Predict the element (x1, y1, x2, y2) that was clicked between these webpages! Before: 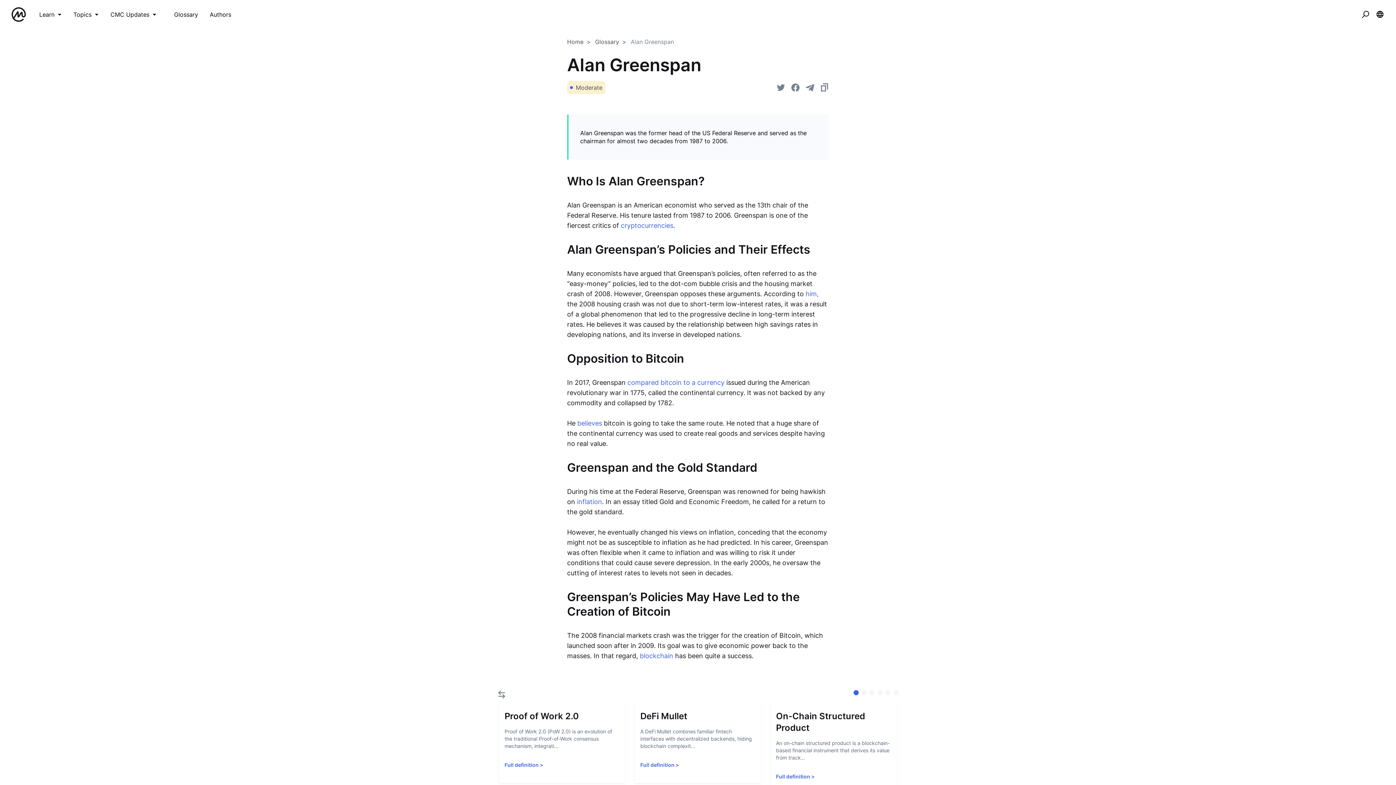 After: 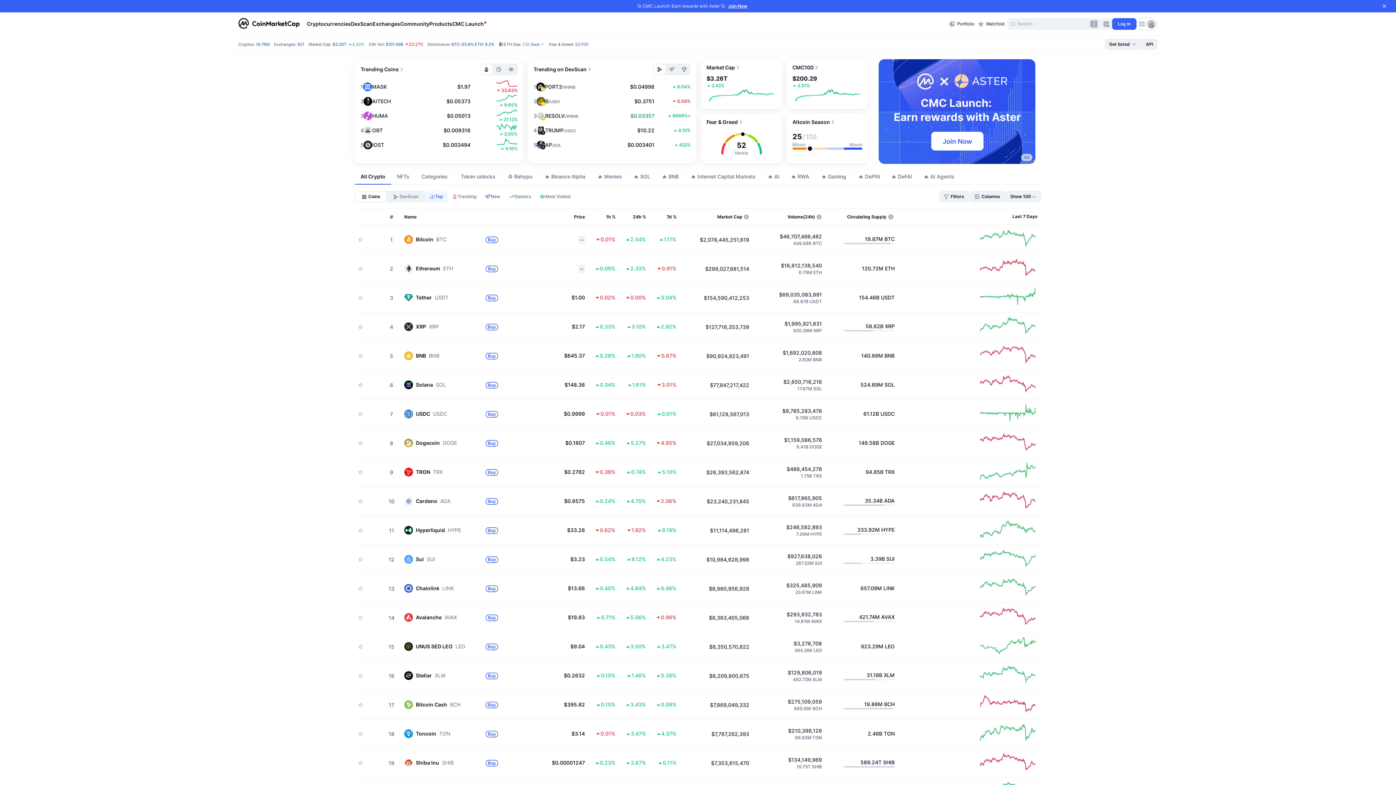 Action: bbox: (8, 7, 28, 21)